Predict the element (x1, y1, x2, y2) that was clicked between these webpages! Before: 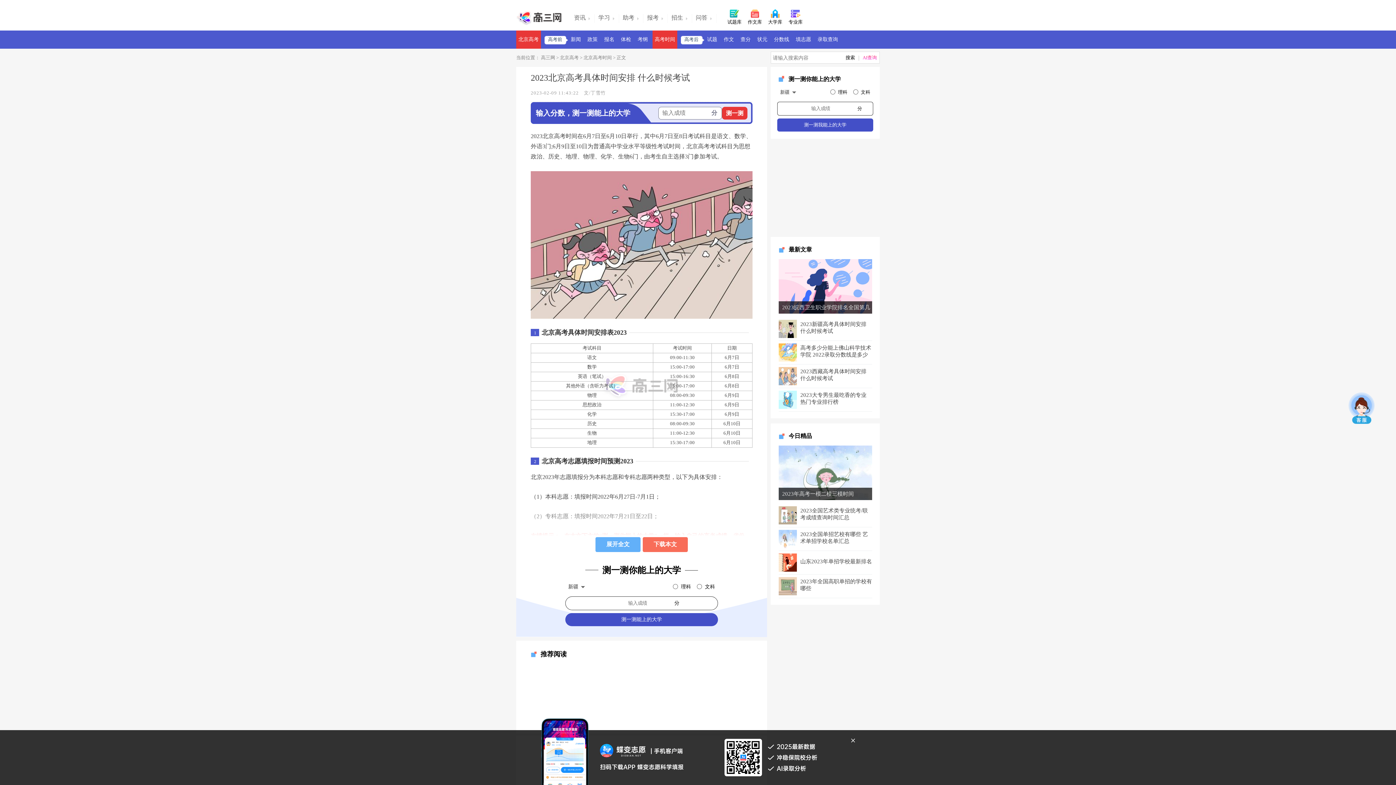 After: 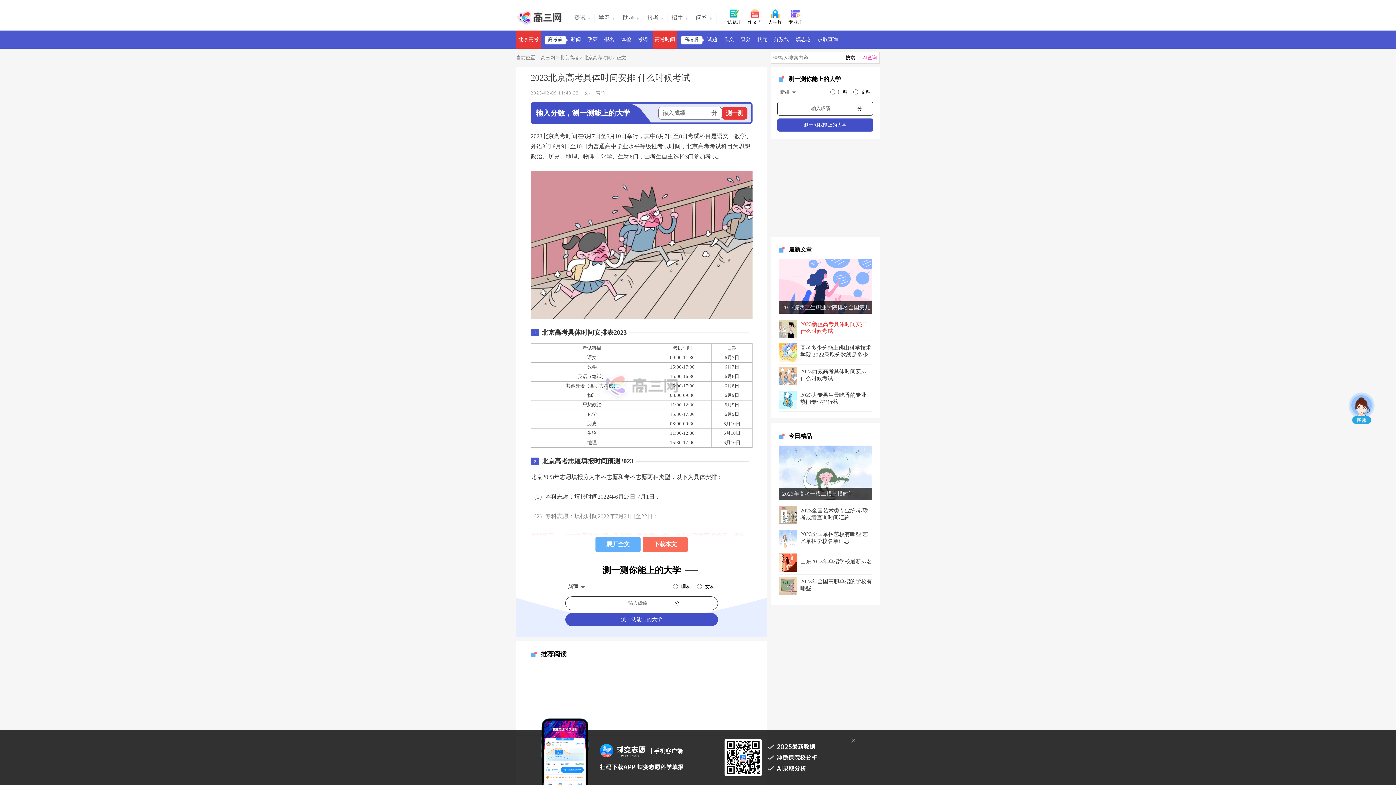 Action: label: 2023新疆高考具体时间安排 什么时候考试 bbox: (778, 320, 872, 338)